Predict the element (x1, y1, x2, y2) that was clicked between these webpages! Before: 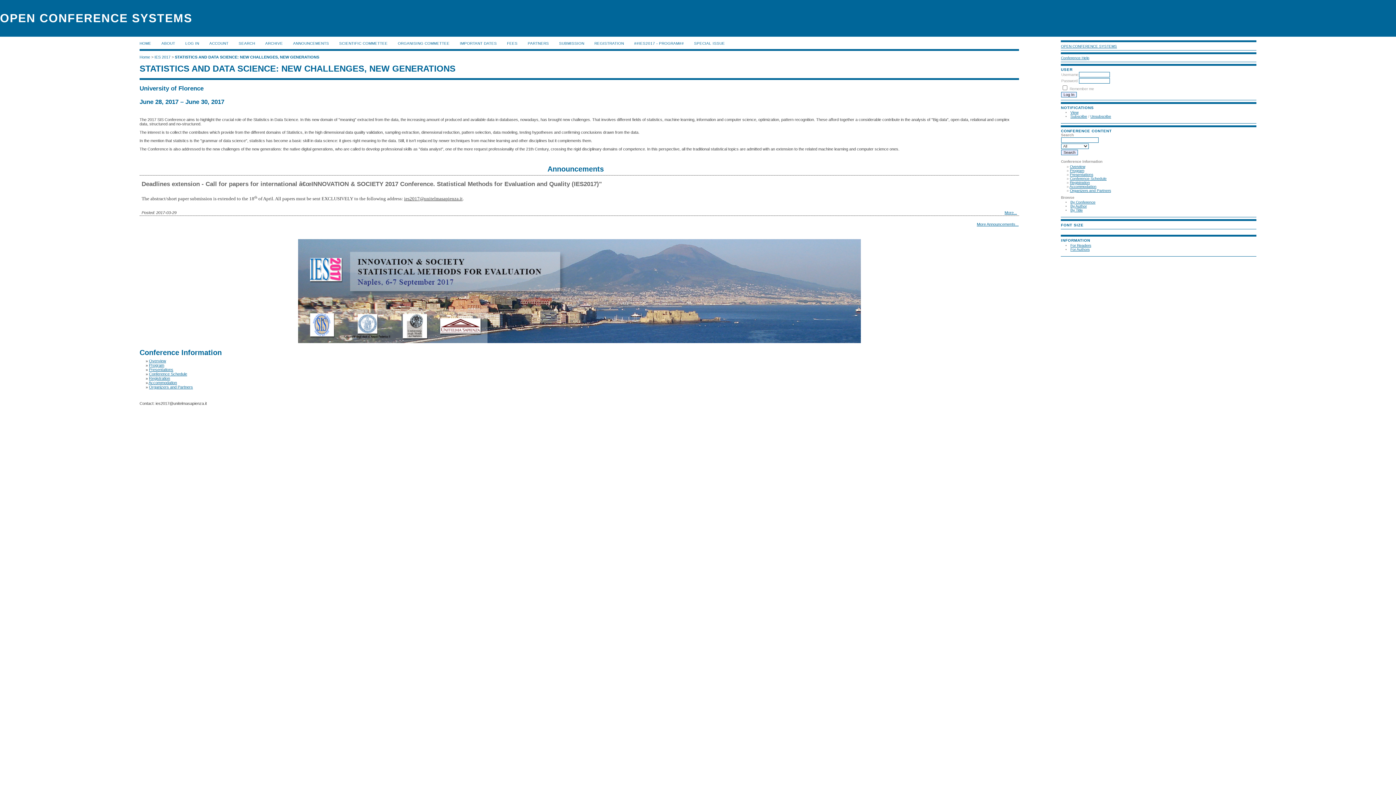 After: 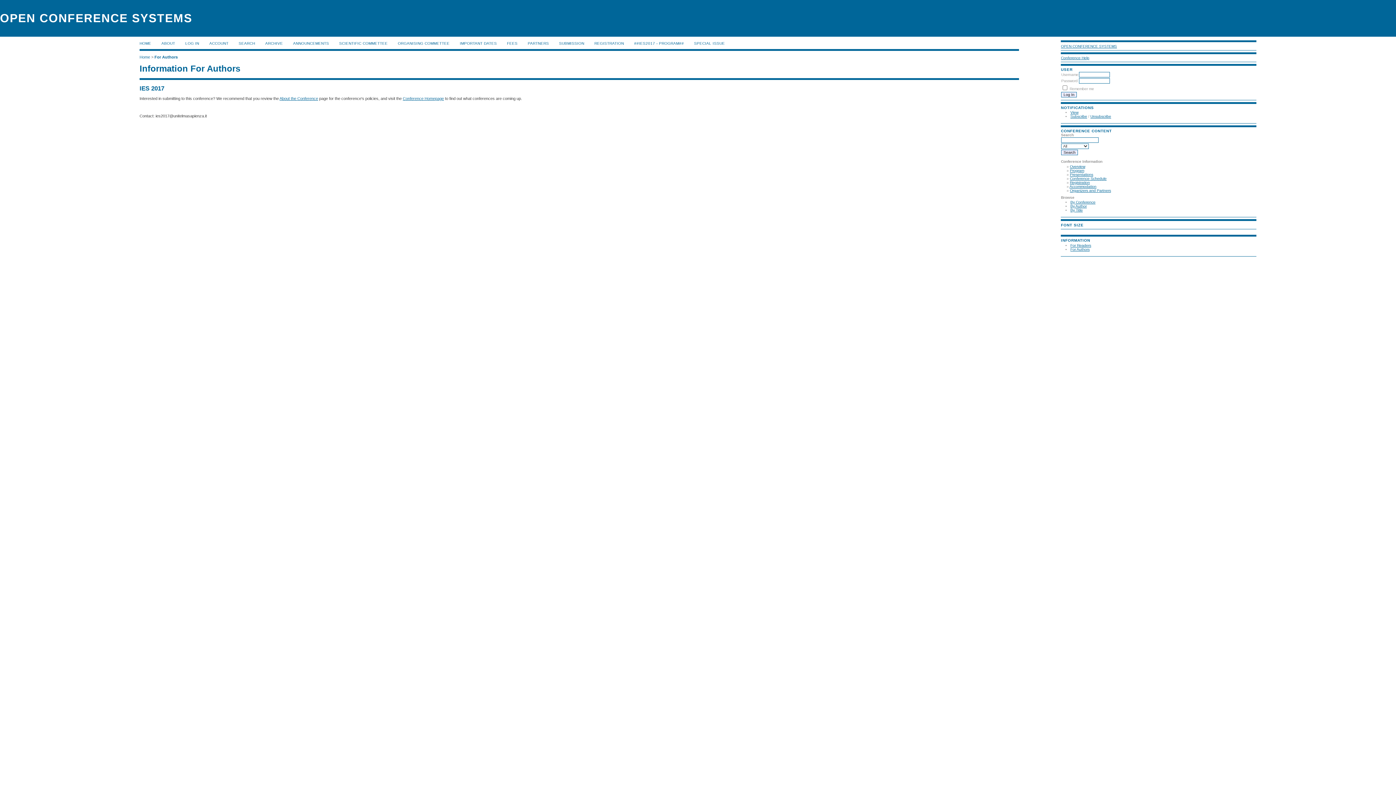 Action: label: For Authors bbox: (1070, 247, 1089, 251)